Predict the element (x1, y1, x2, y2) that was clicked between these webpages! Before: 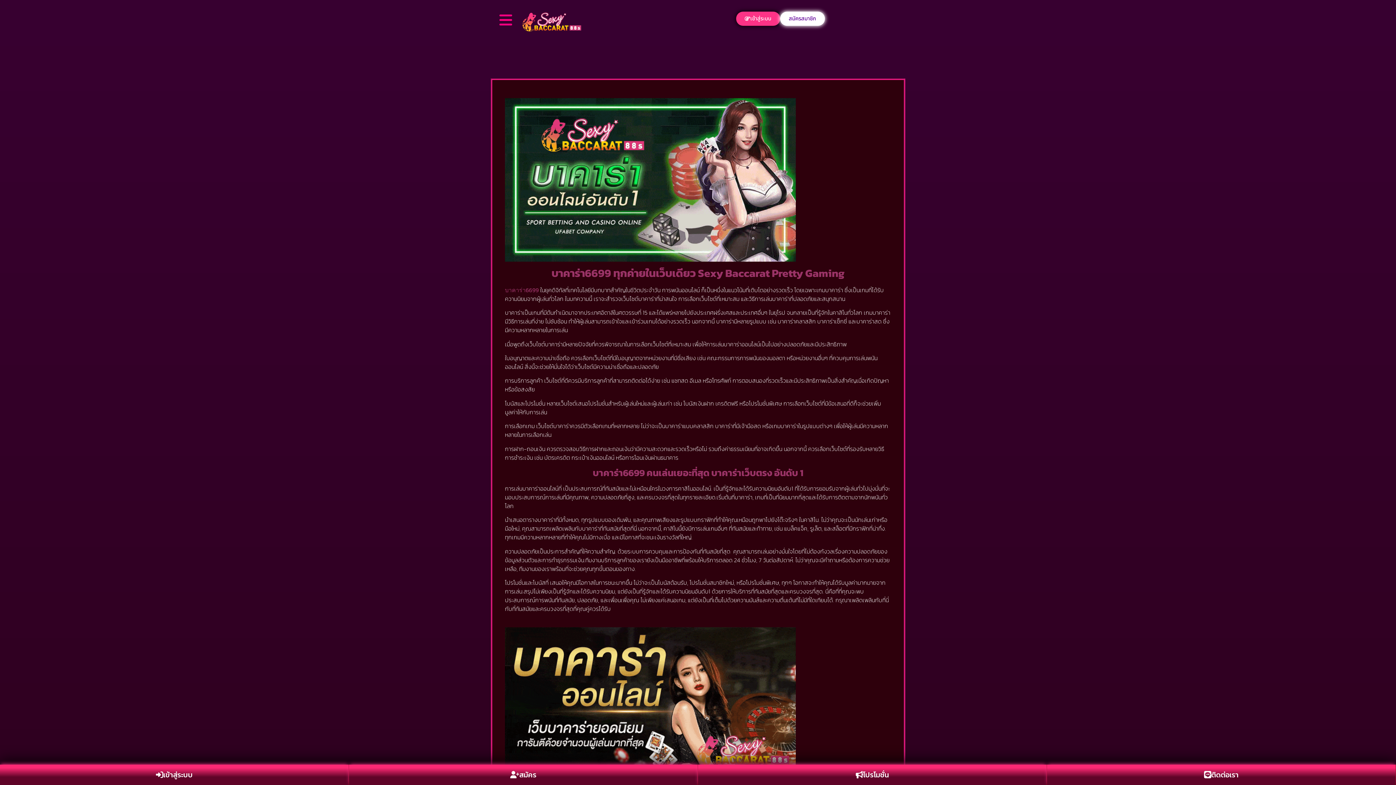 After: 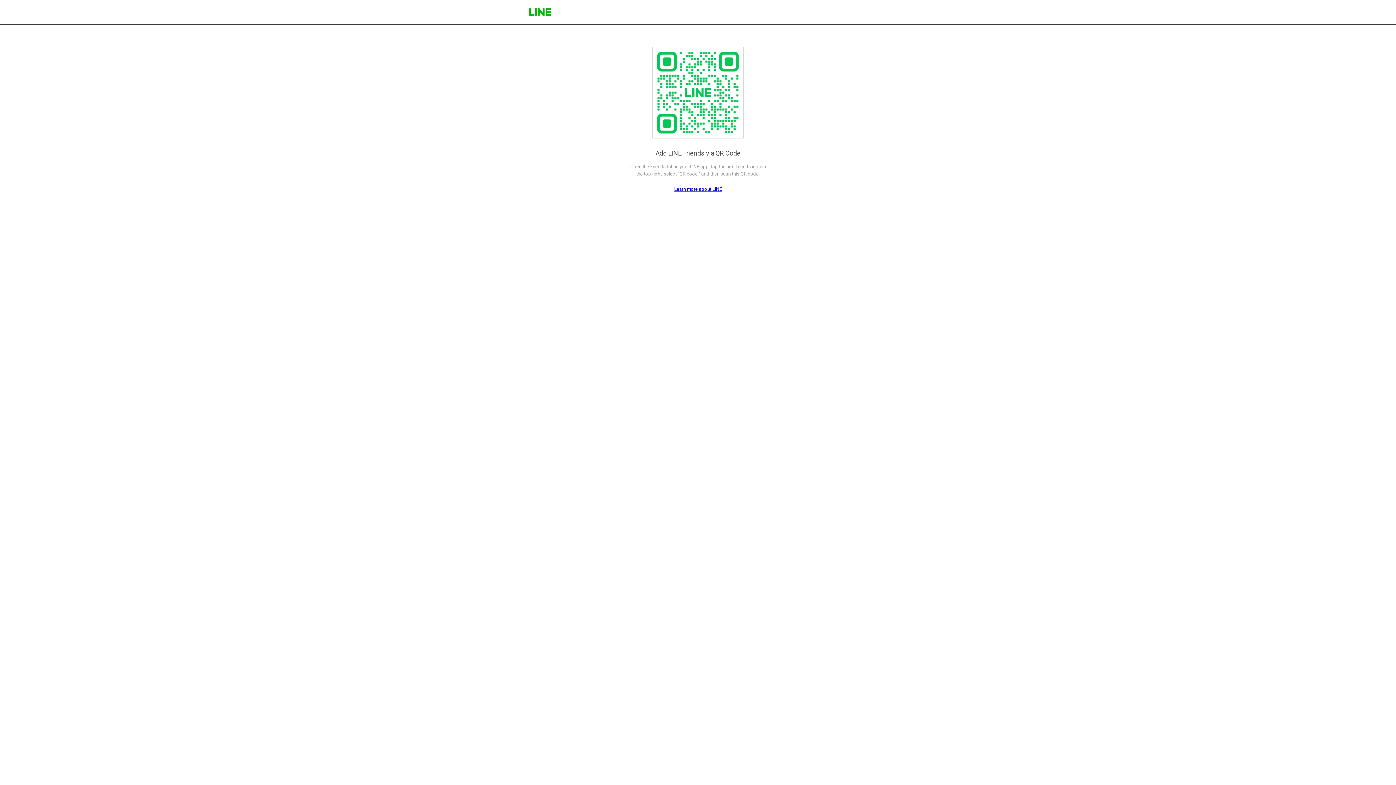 Action: label: โปรโมชั่น bbox: (698, 765, 1046, 785)